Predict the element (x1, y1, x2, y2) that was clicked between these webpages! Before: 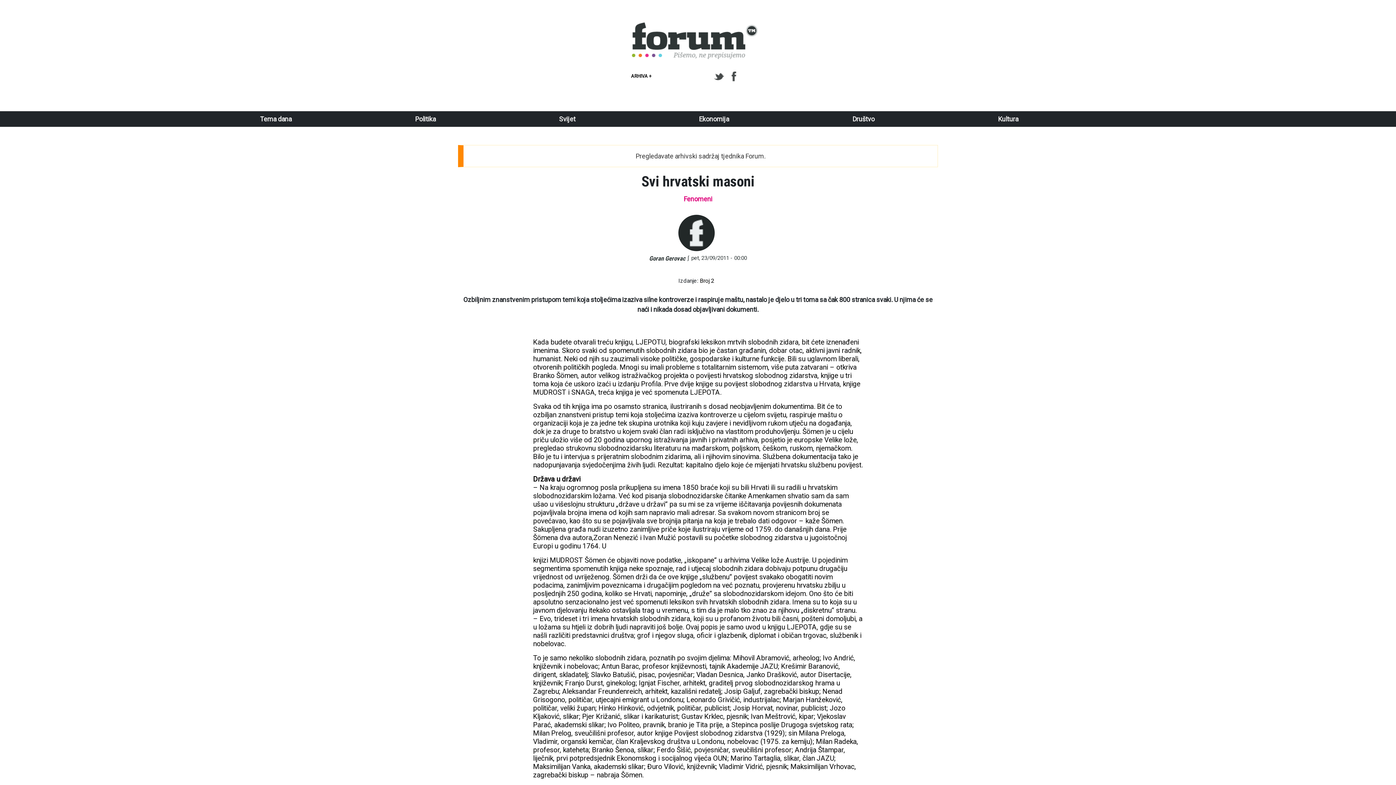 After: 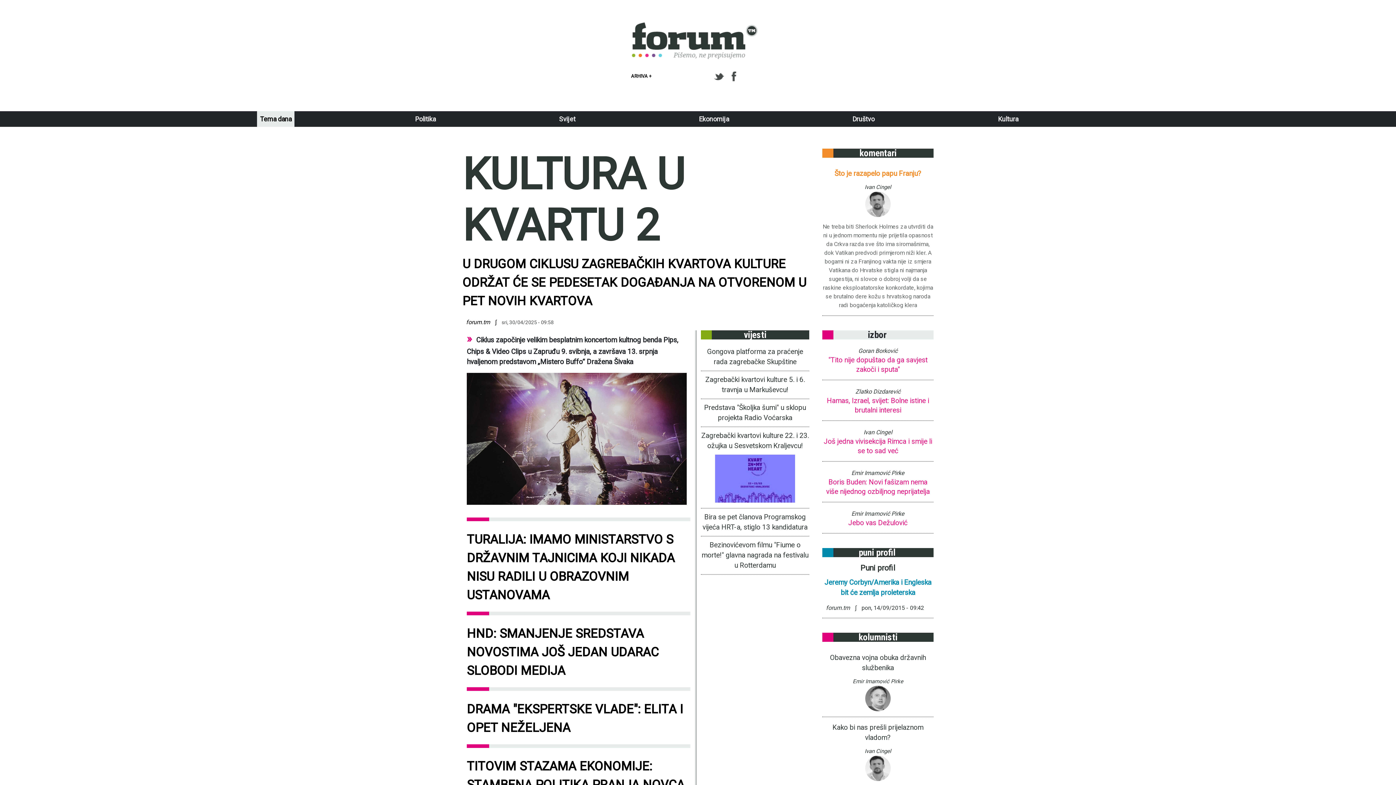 Action: bbox: (631, 20, 759, 32)